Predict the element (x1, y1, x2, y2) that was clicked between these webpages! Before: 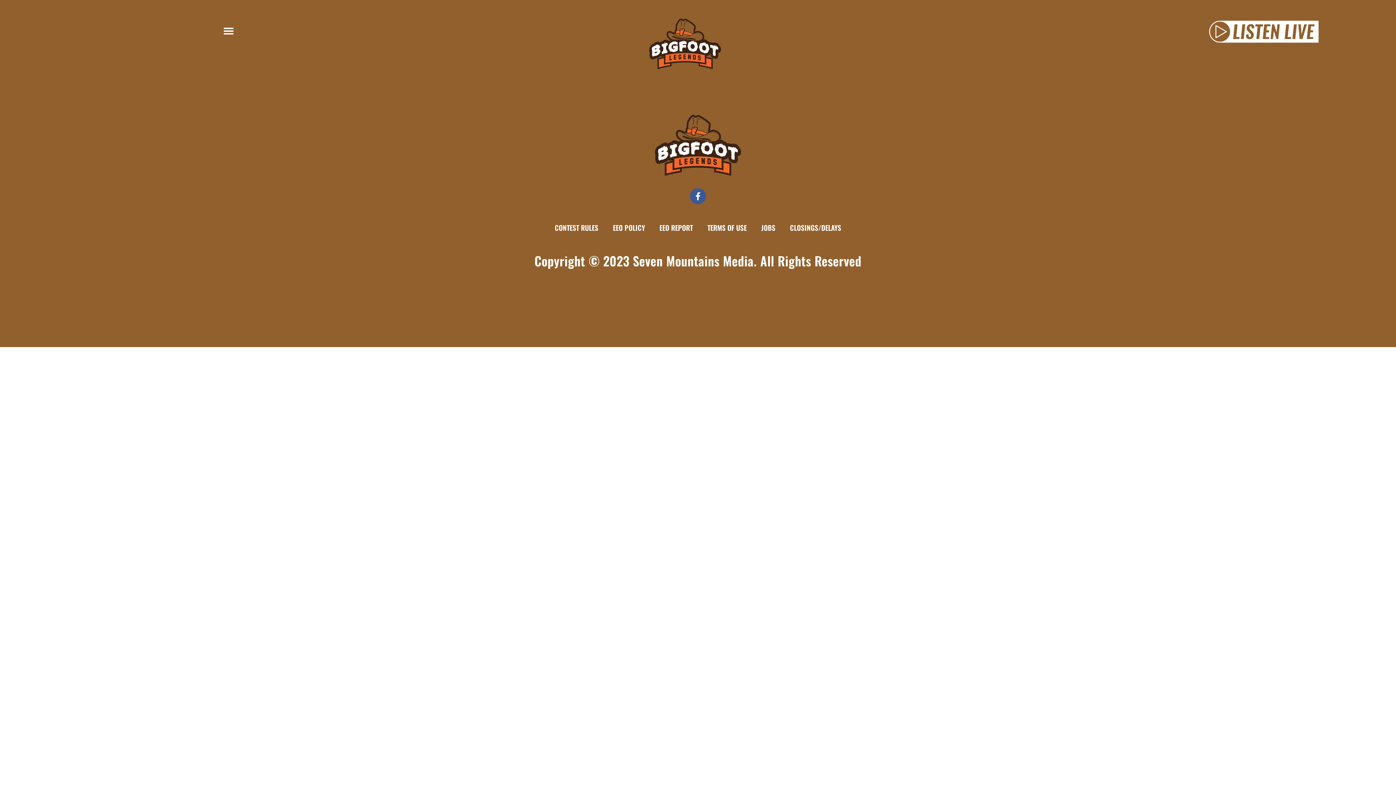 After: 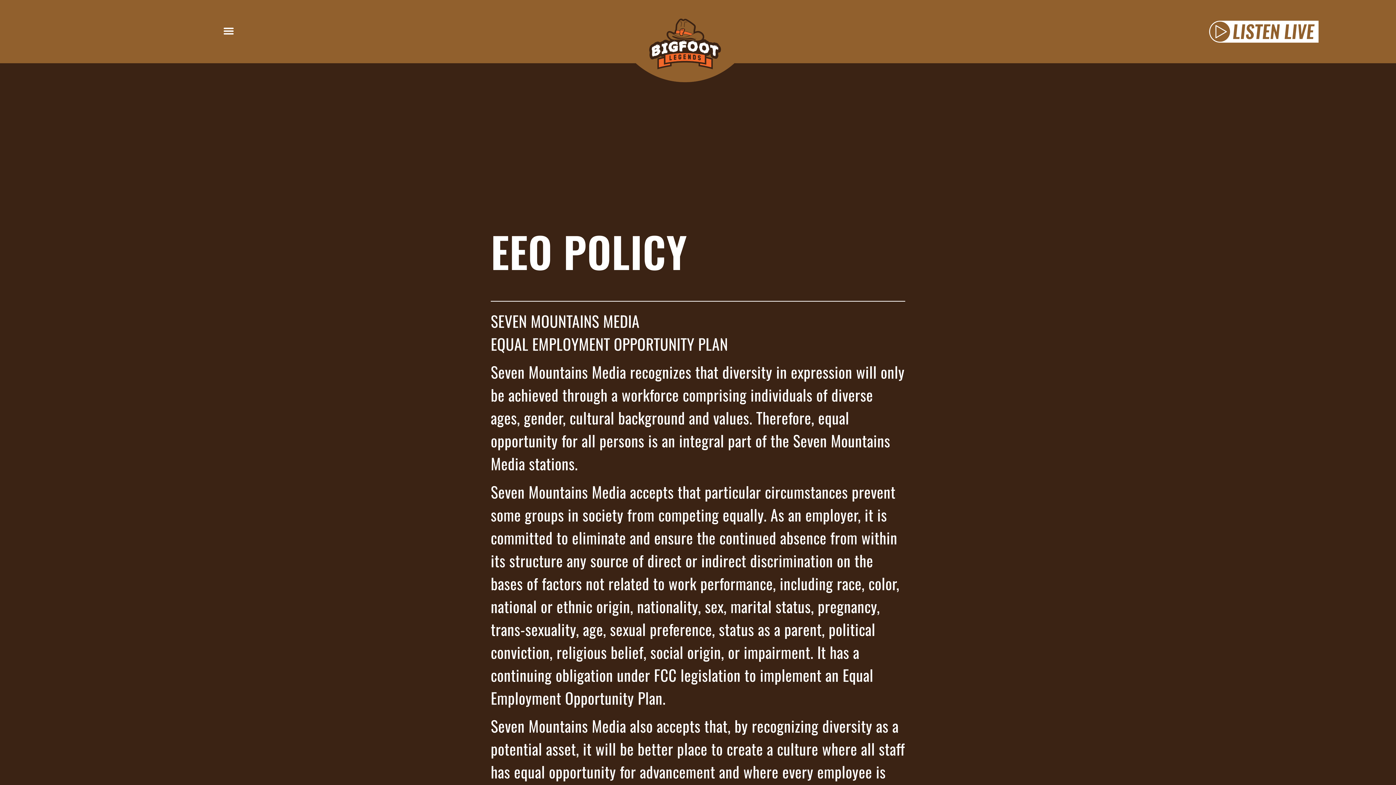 Action: label: EEO POLICY bbox: (605, 219, 652, 236)